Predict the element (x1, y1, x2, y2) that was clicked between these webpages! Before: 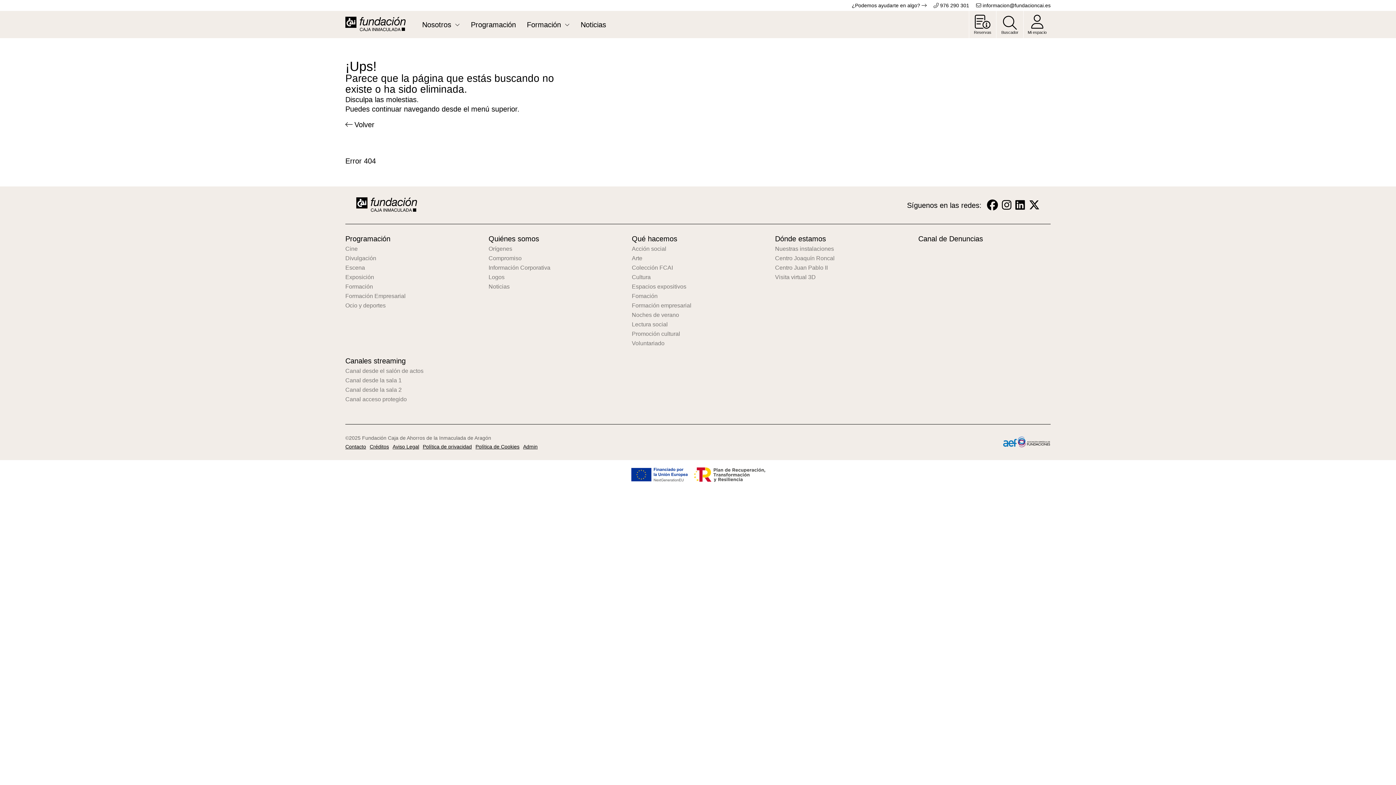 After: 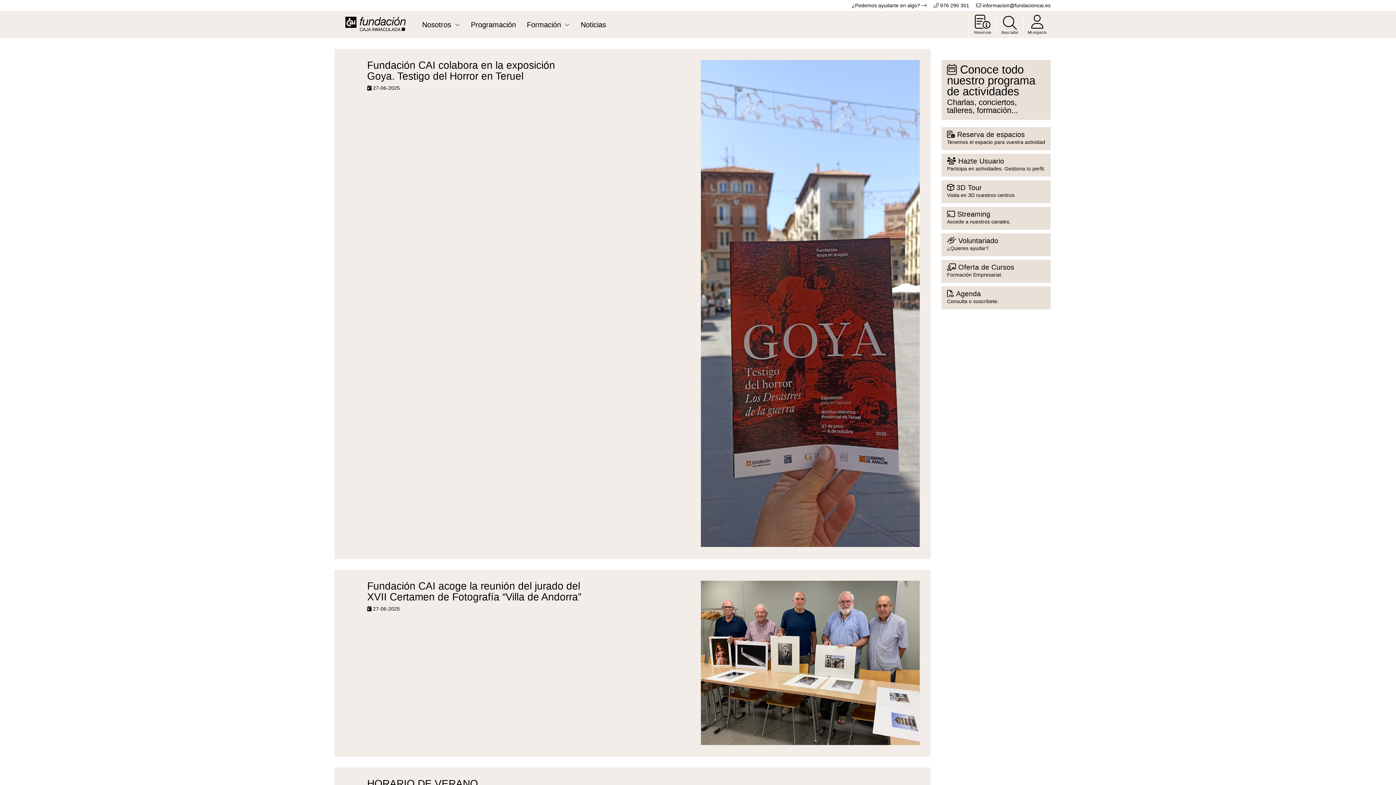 Action: label: Noticias bbox: (575, 10, 611, 38)